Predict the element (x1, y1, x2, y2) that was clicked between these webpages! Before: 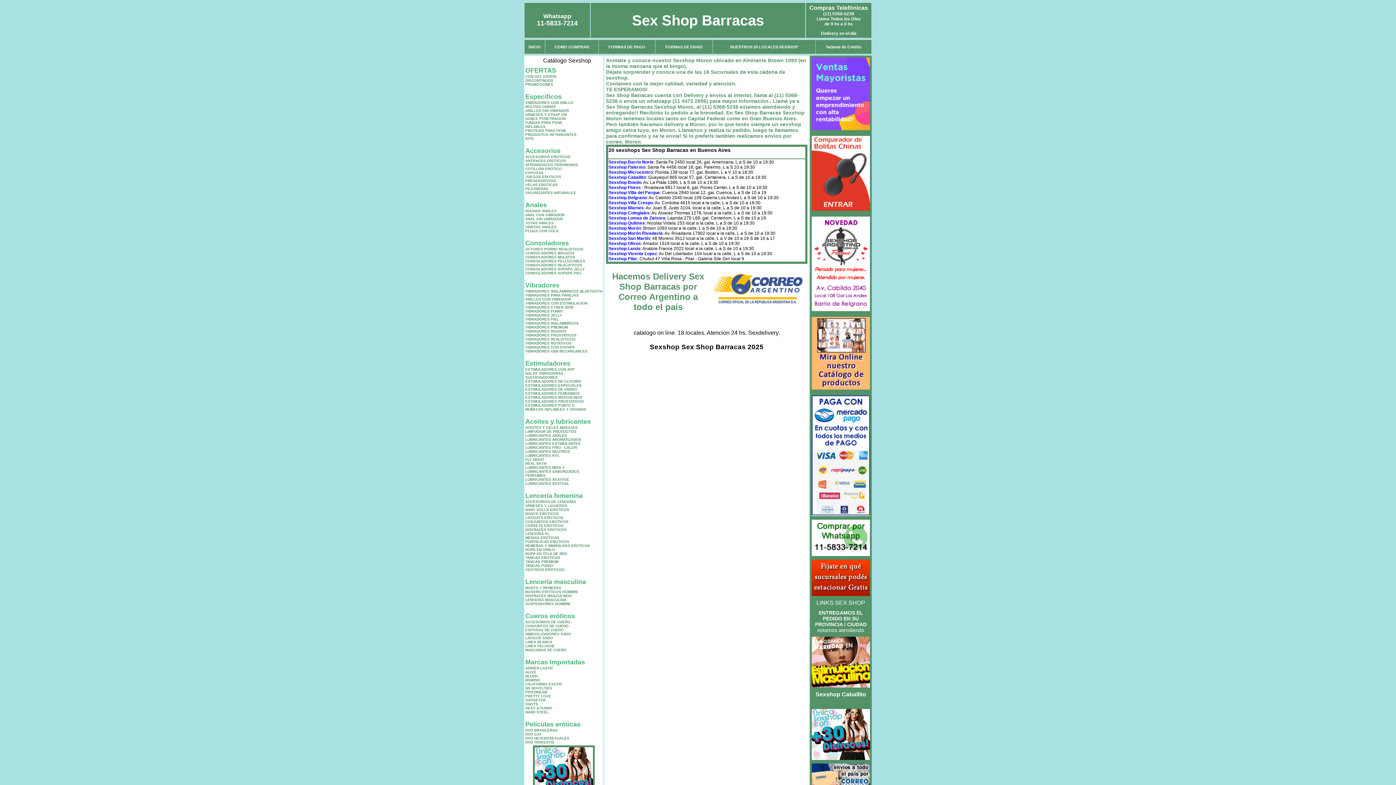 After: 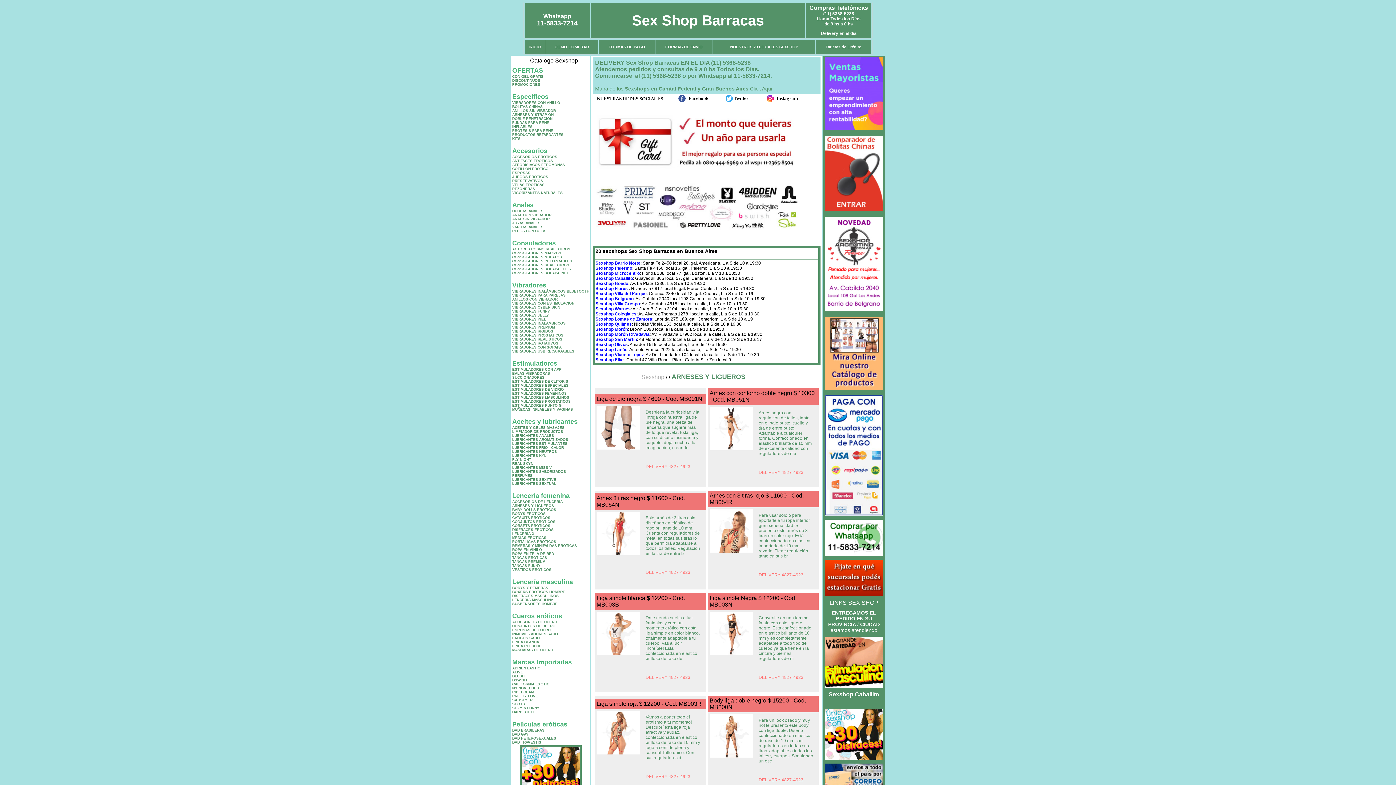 Action: bbox: (525, 504, 567, 508) label: ARNESES Y LIGUEROS